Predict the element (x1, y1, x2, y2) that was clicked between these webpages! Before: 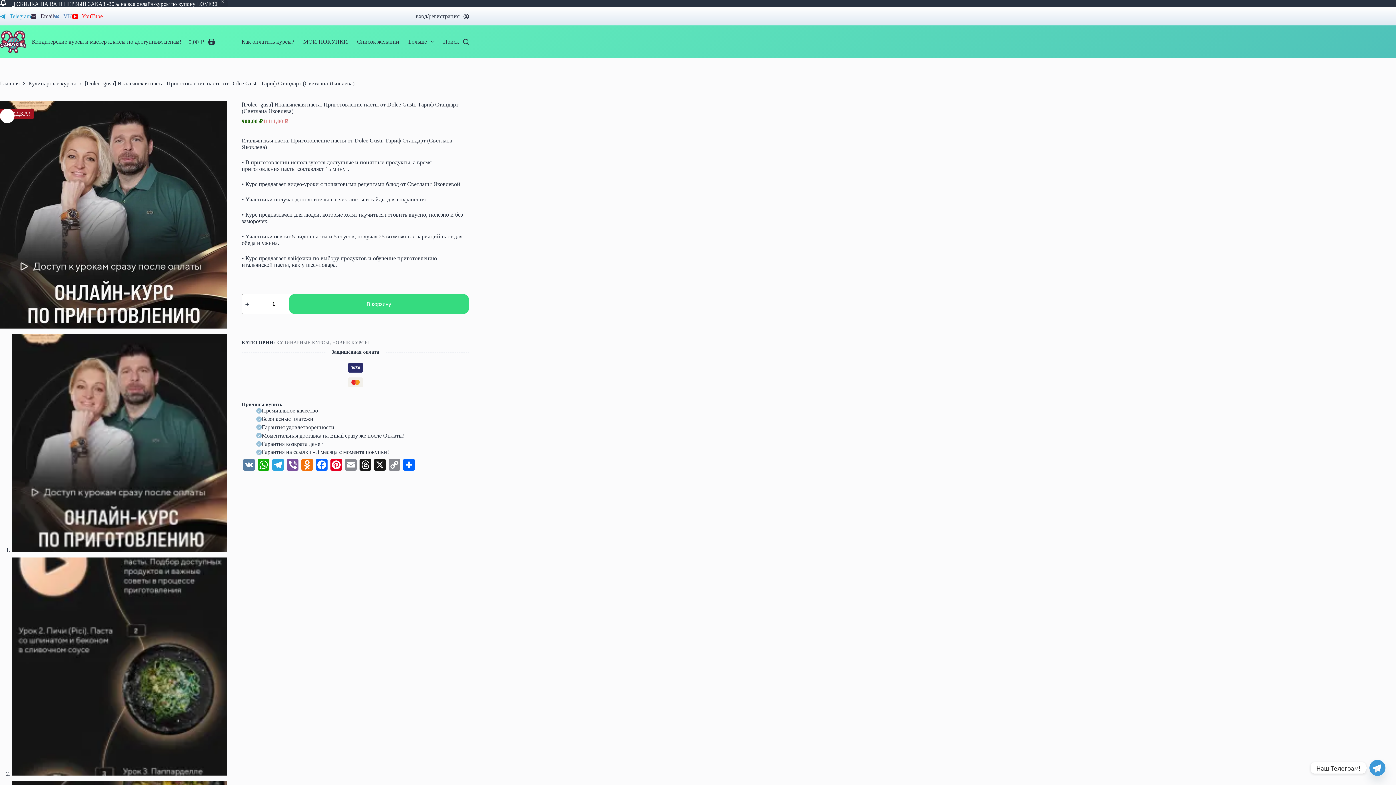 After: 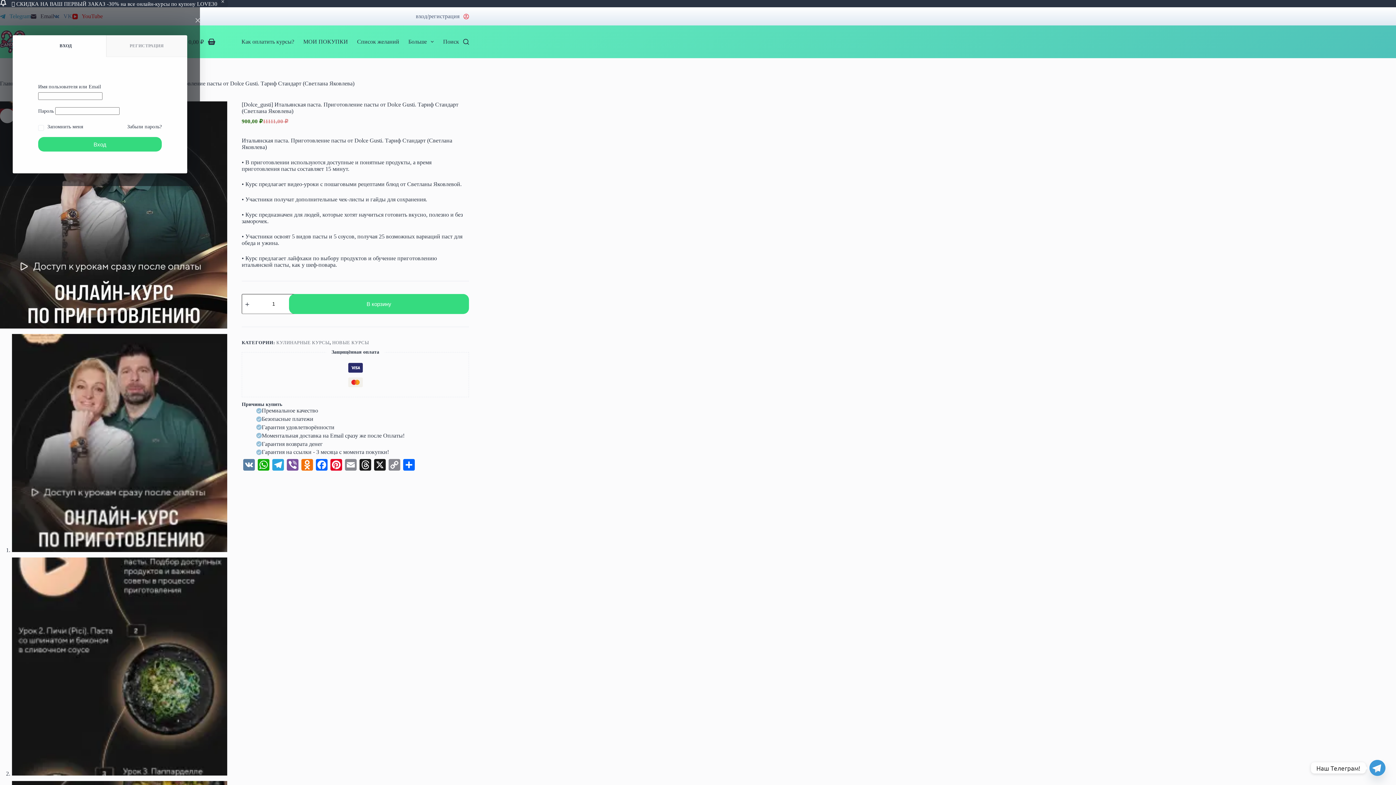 Action: bbox: (415, 13, 469, 19) label: вход/регистрация